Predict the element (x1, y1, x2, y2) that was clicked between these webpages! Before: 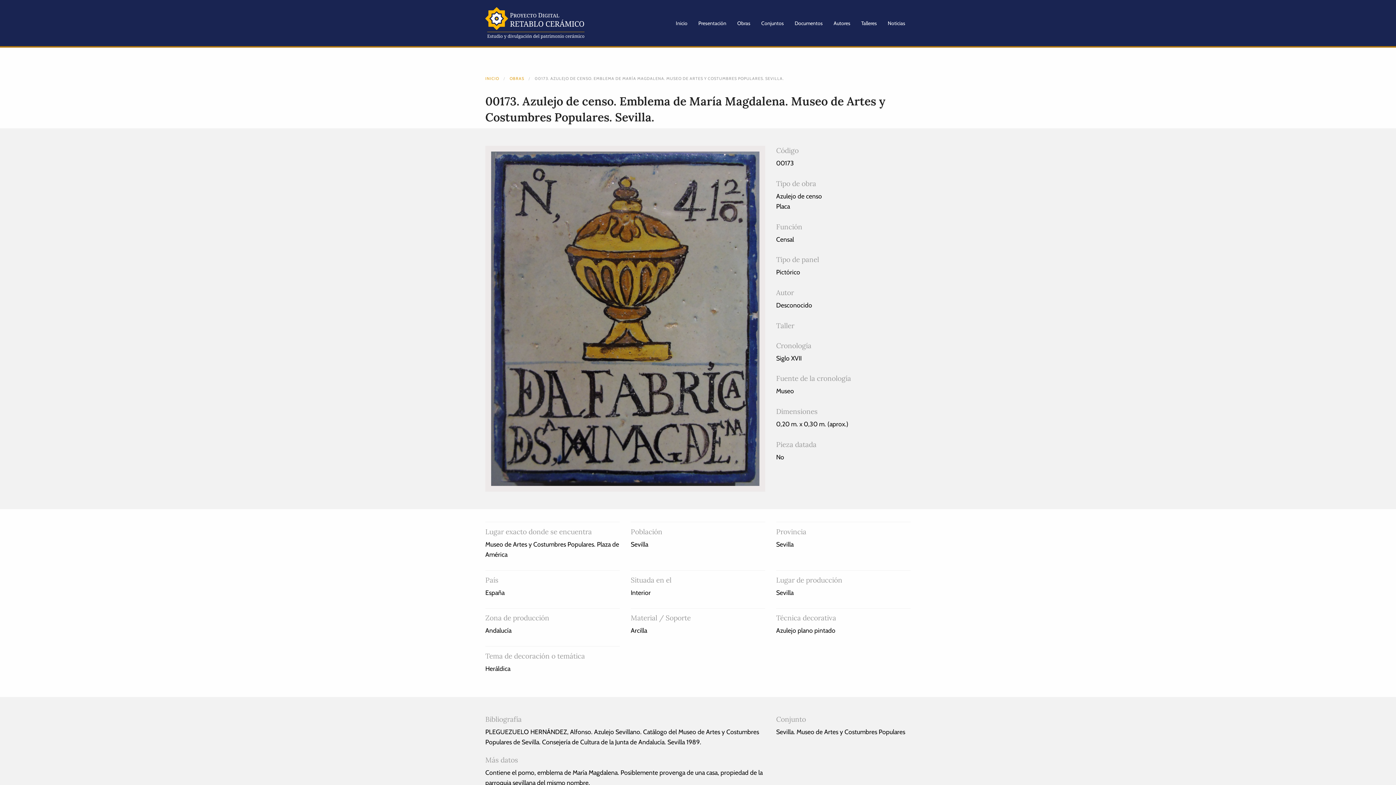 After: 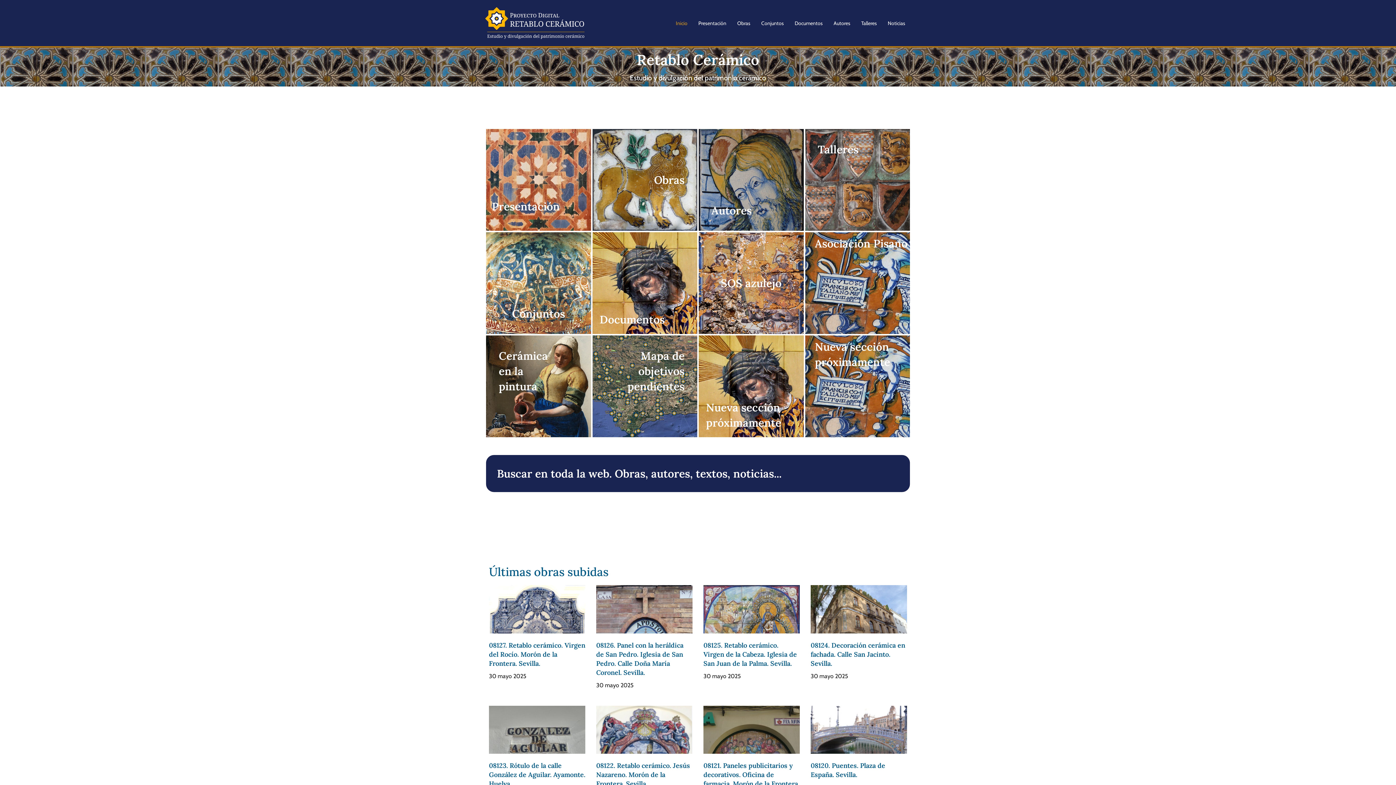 Action: bbox: (670, 14, 693, 31) label: Inicio